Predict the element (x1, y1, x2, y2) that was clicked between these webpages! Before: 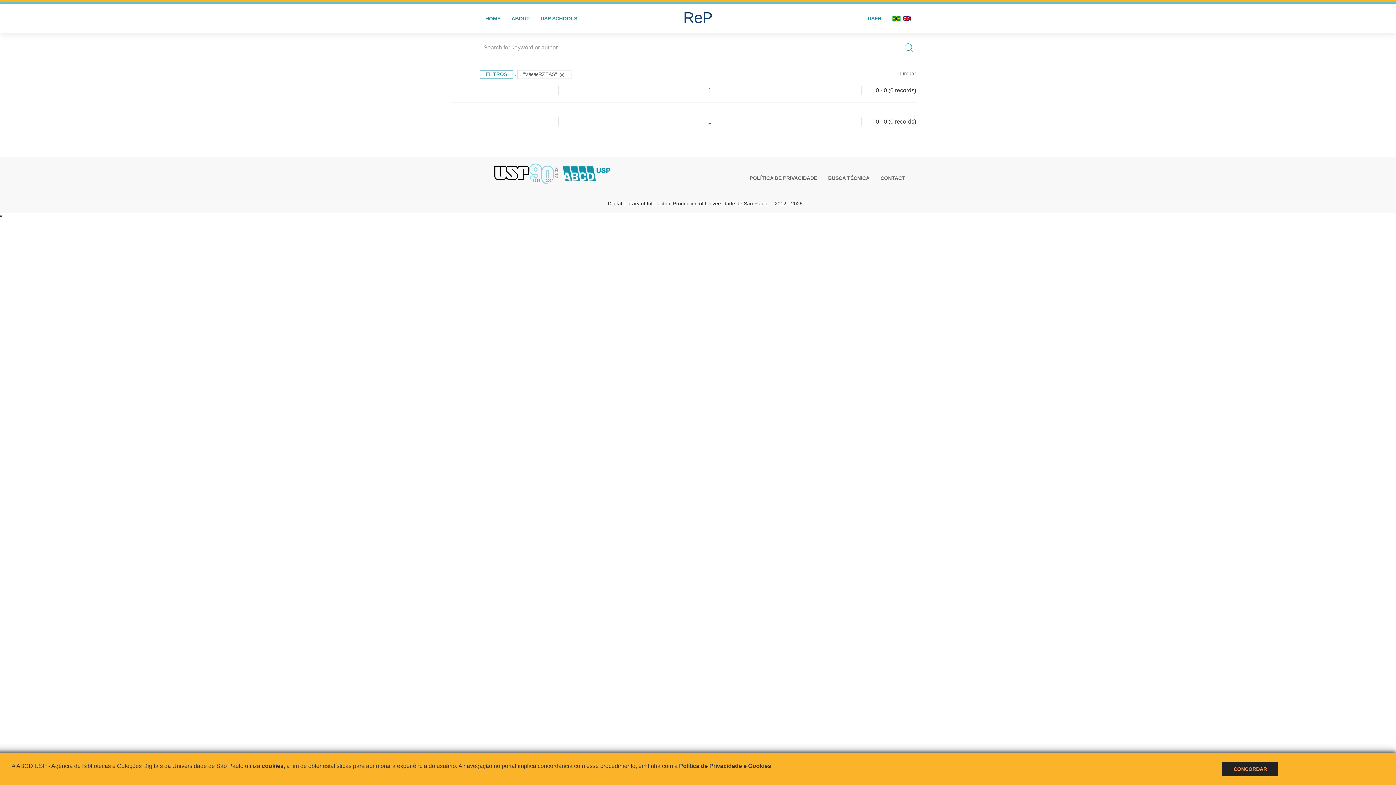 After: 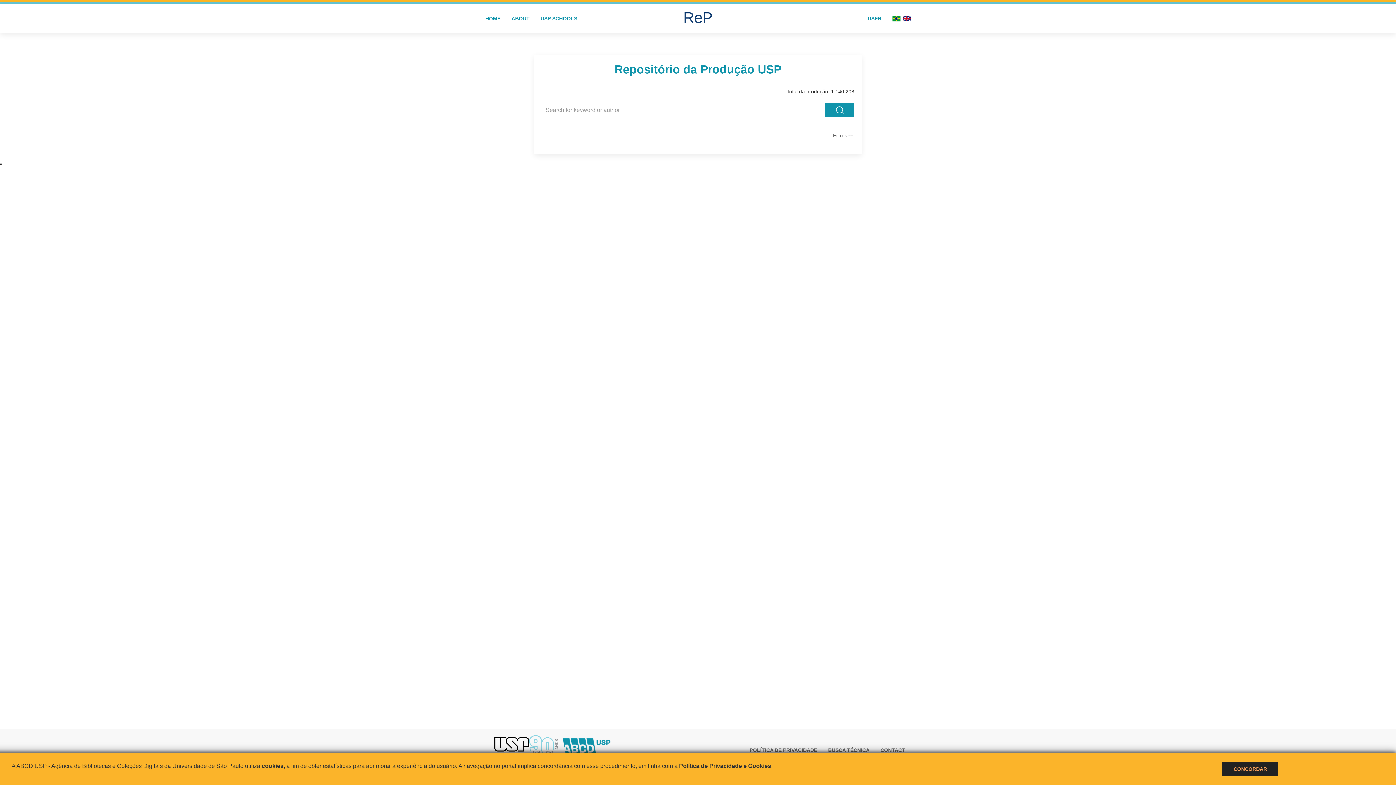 Action: bbox: (678, 6, 718, 36) label: ReP